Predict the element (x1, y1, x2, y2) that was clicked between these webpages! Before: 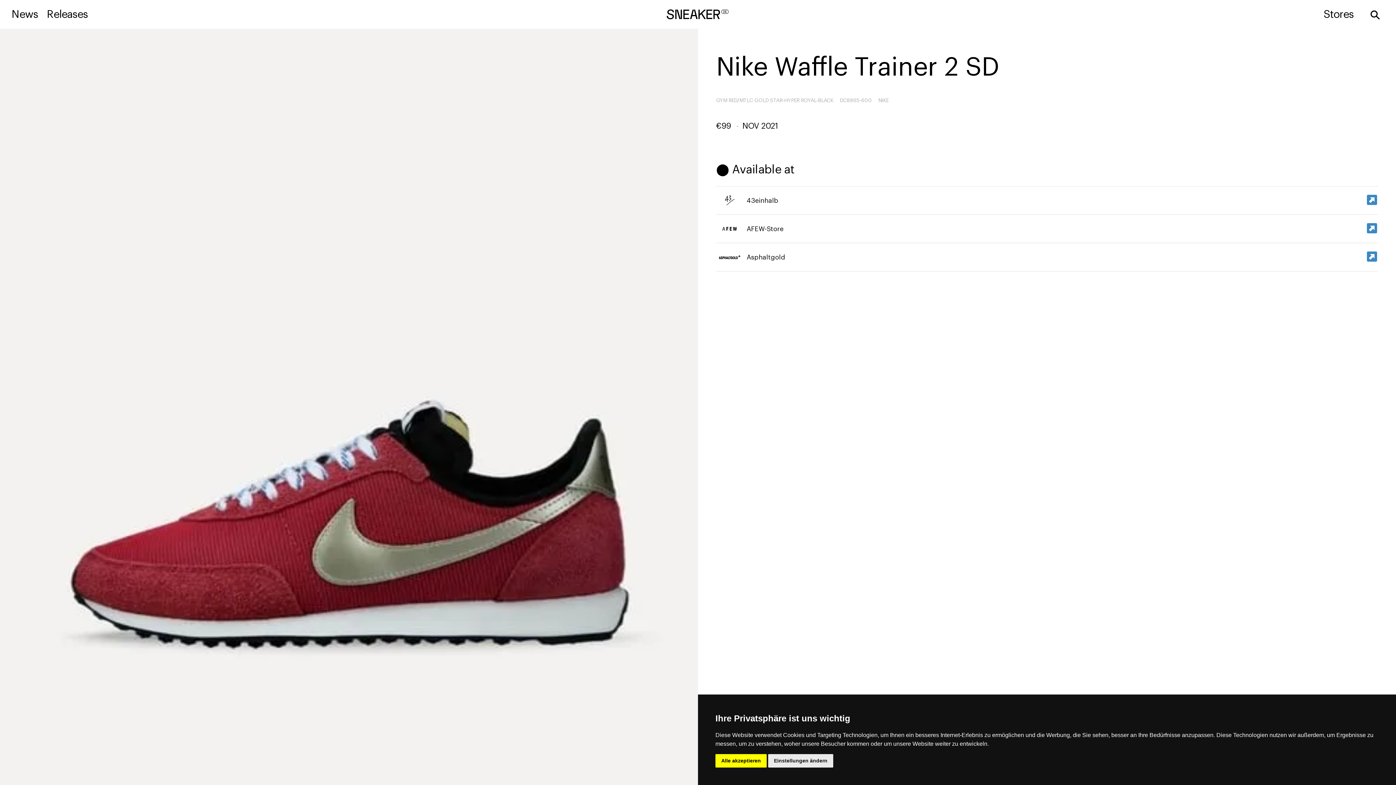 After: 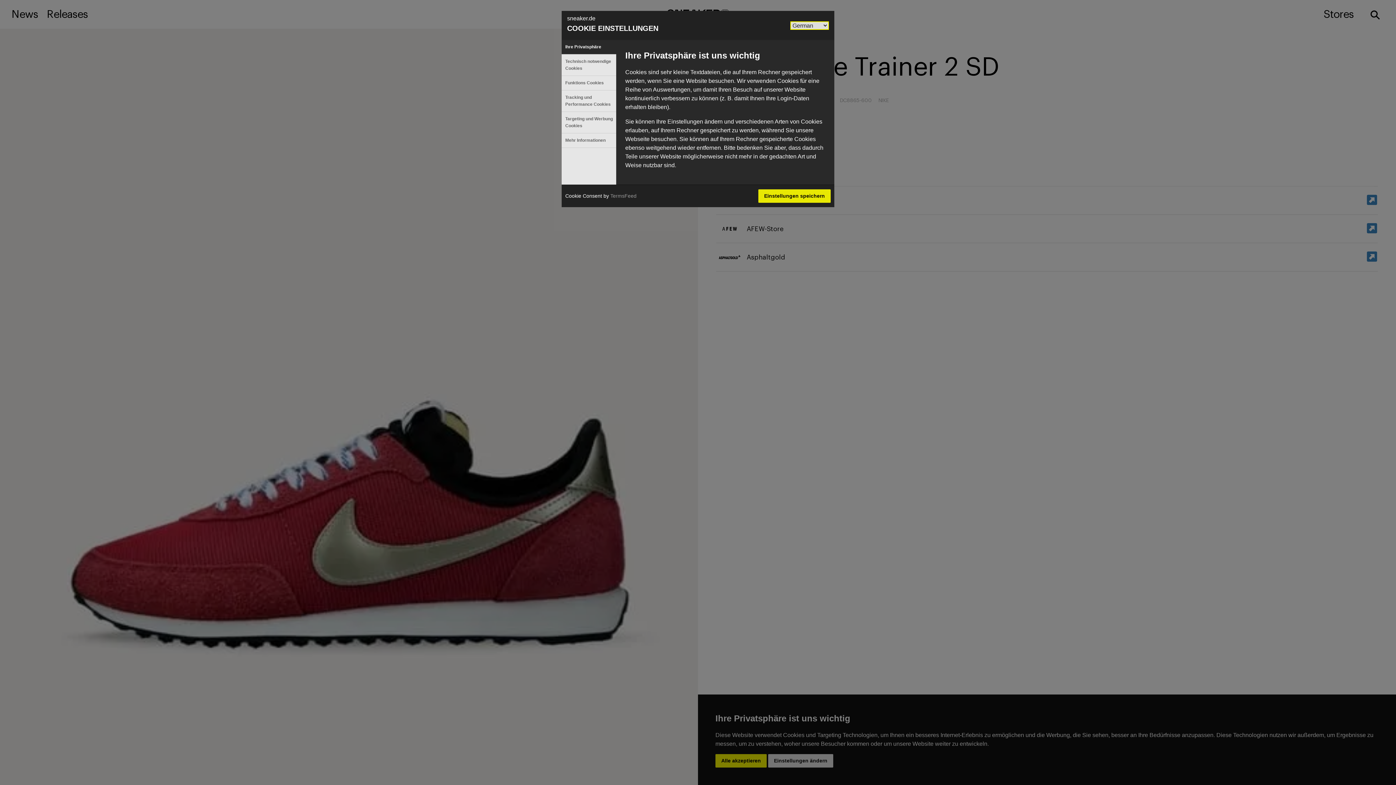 Action: label: Einstellungen ändern bbox: (768, 754, 833, 768)